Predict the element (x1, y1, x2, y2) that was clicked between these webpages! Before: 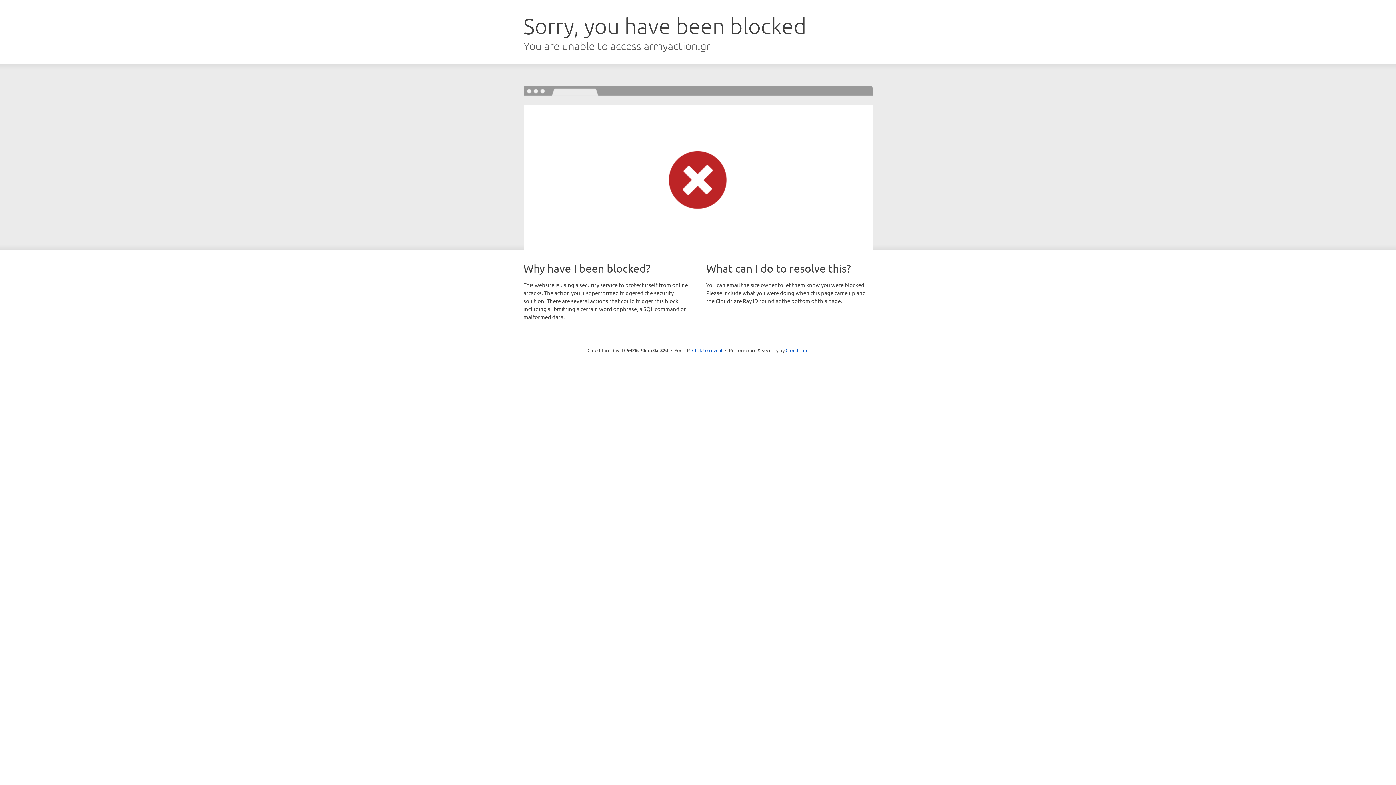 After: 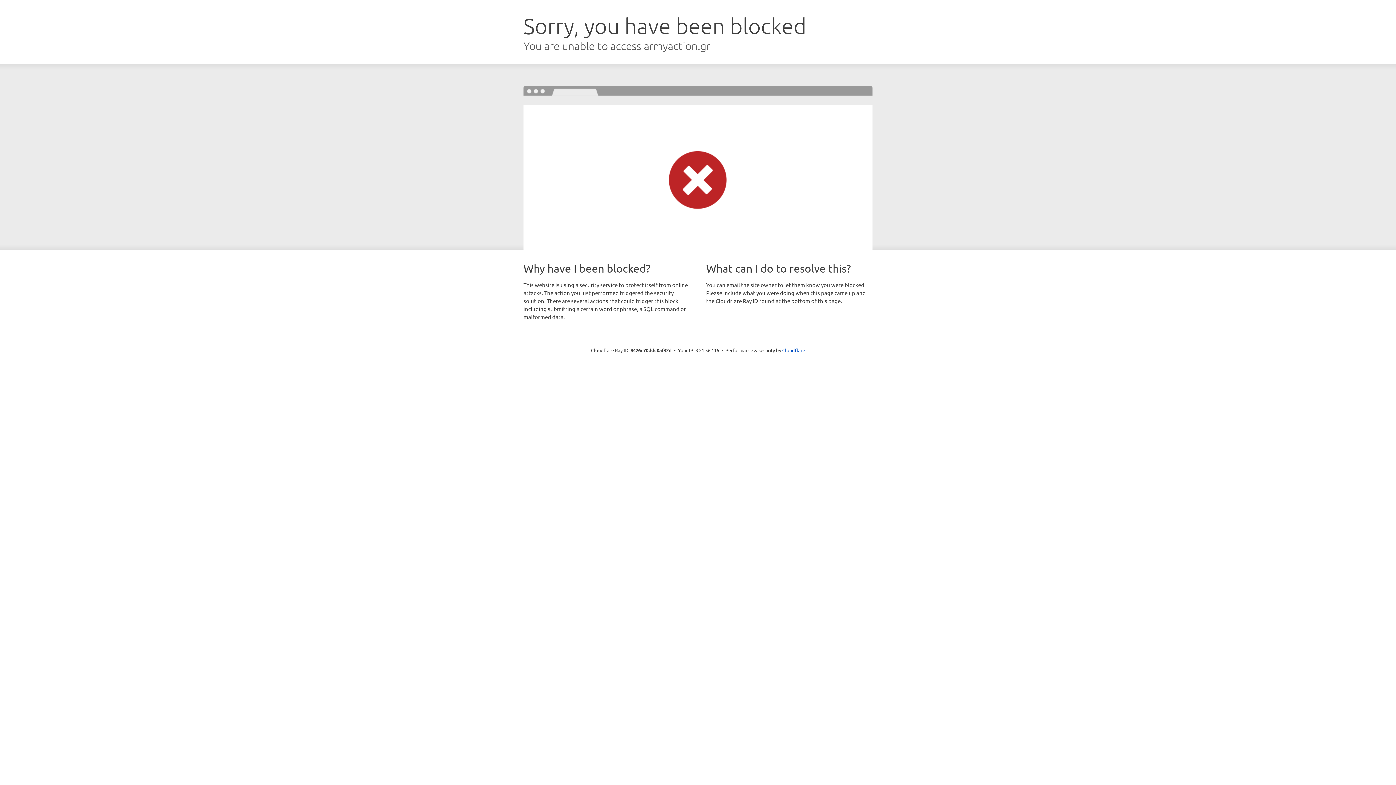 Action: label: Click to reveal bbox: (692, 346, 722, 353)